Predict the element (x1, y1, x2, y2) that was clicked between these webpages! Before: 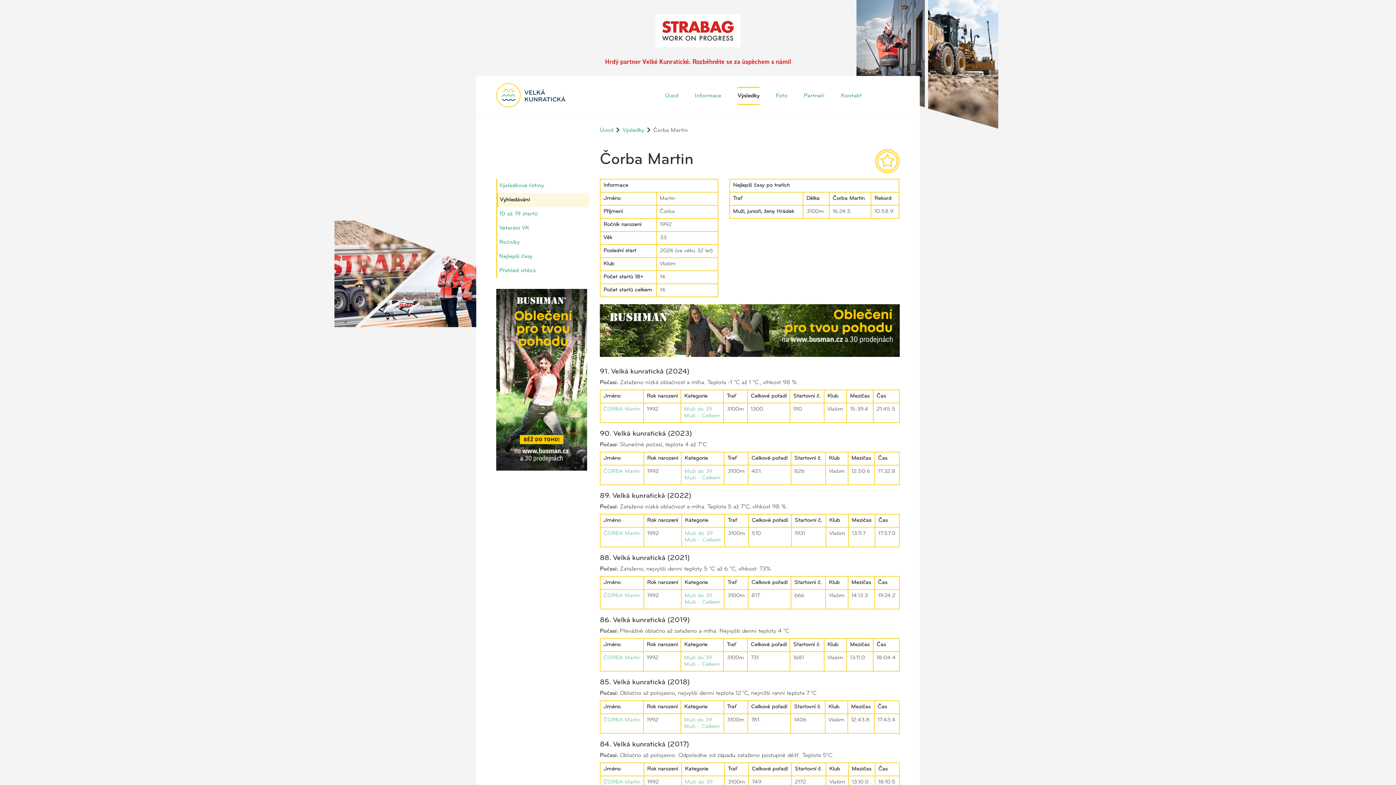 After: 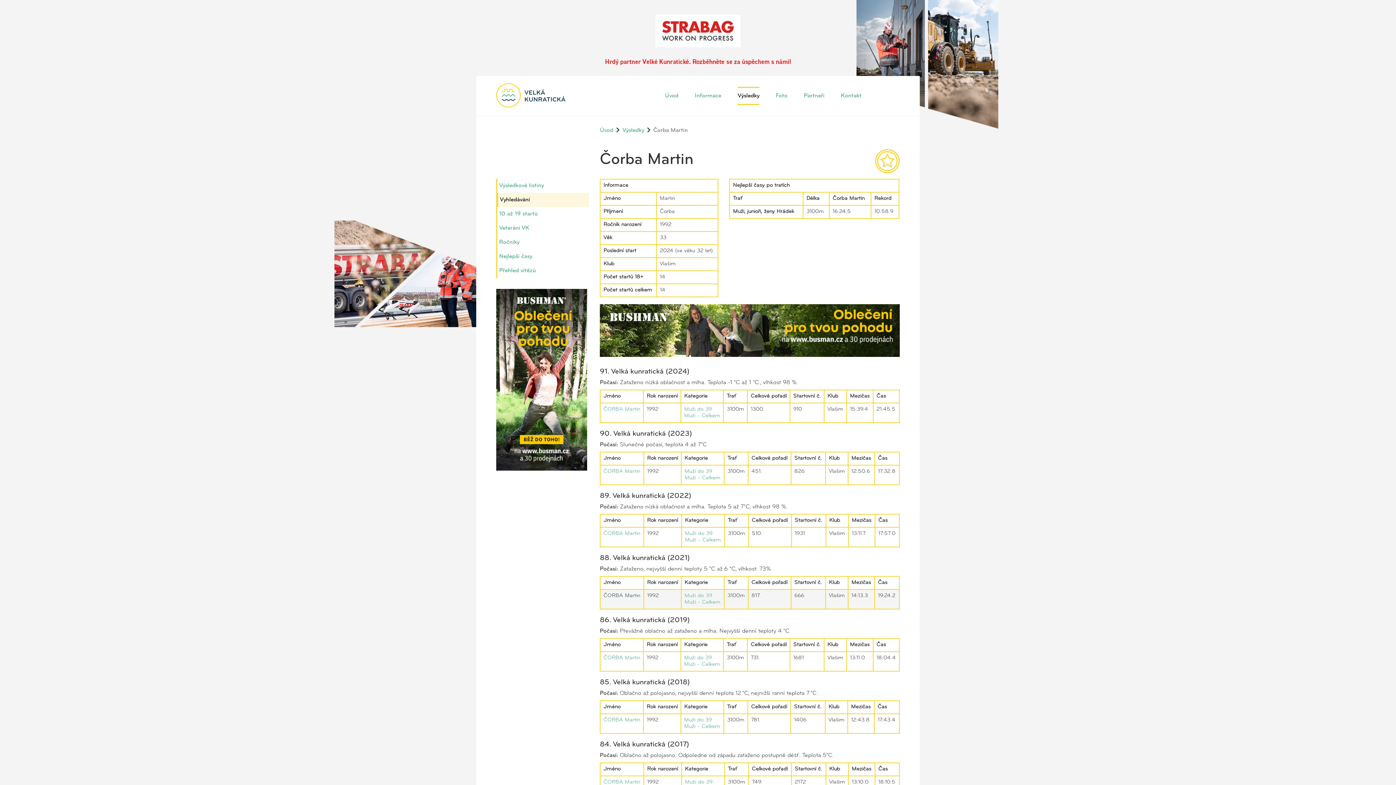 Action: bbox: (603, 593, 640, 598) label: ČORBA Martin